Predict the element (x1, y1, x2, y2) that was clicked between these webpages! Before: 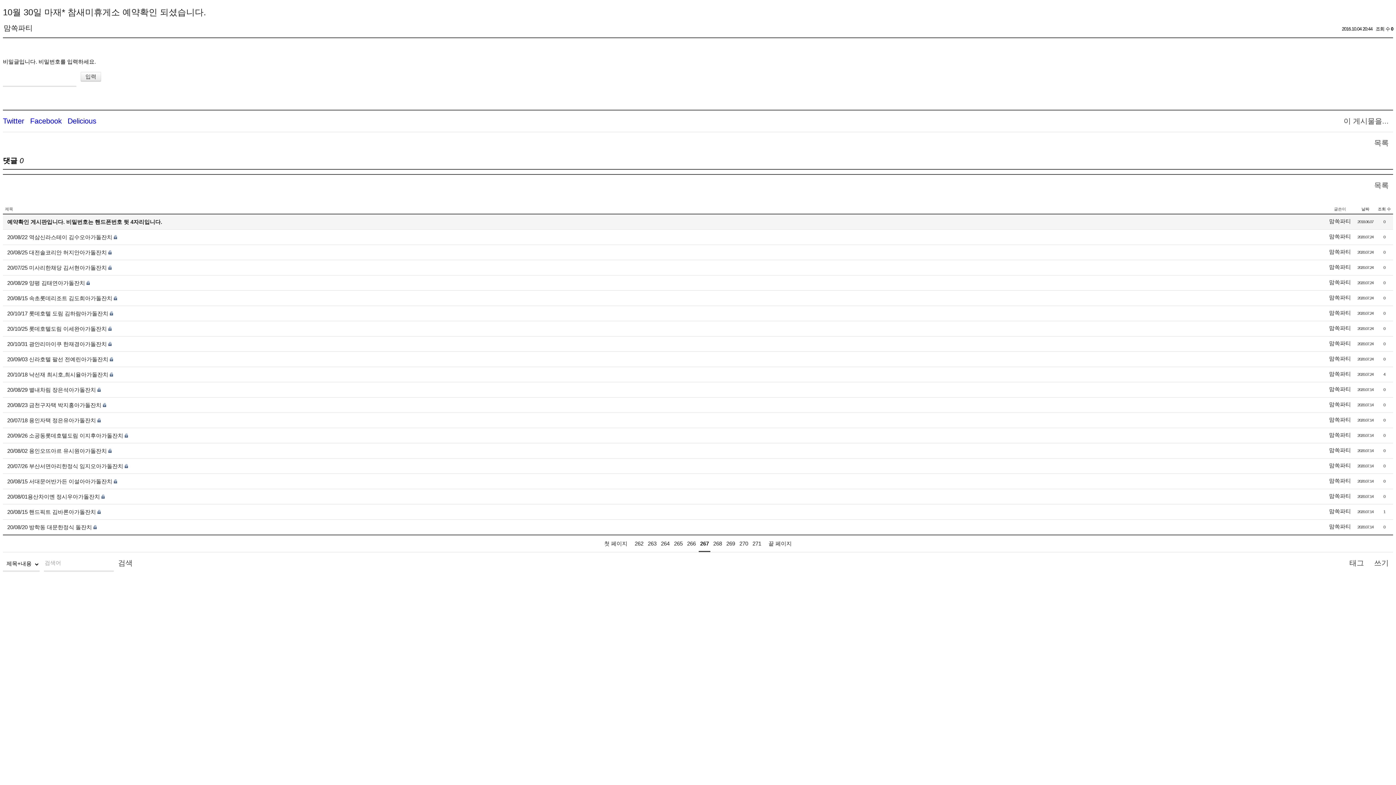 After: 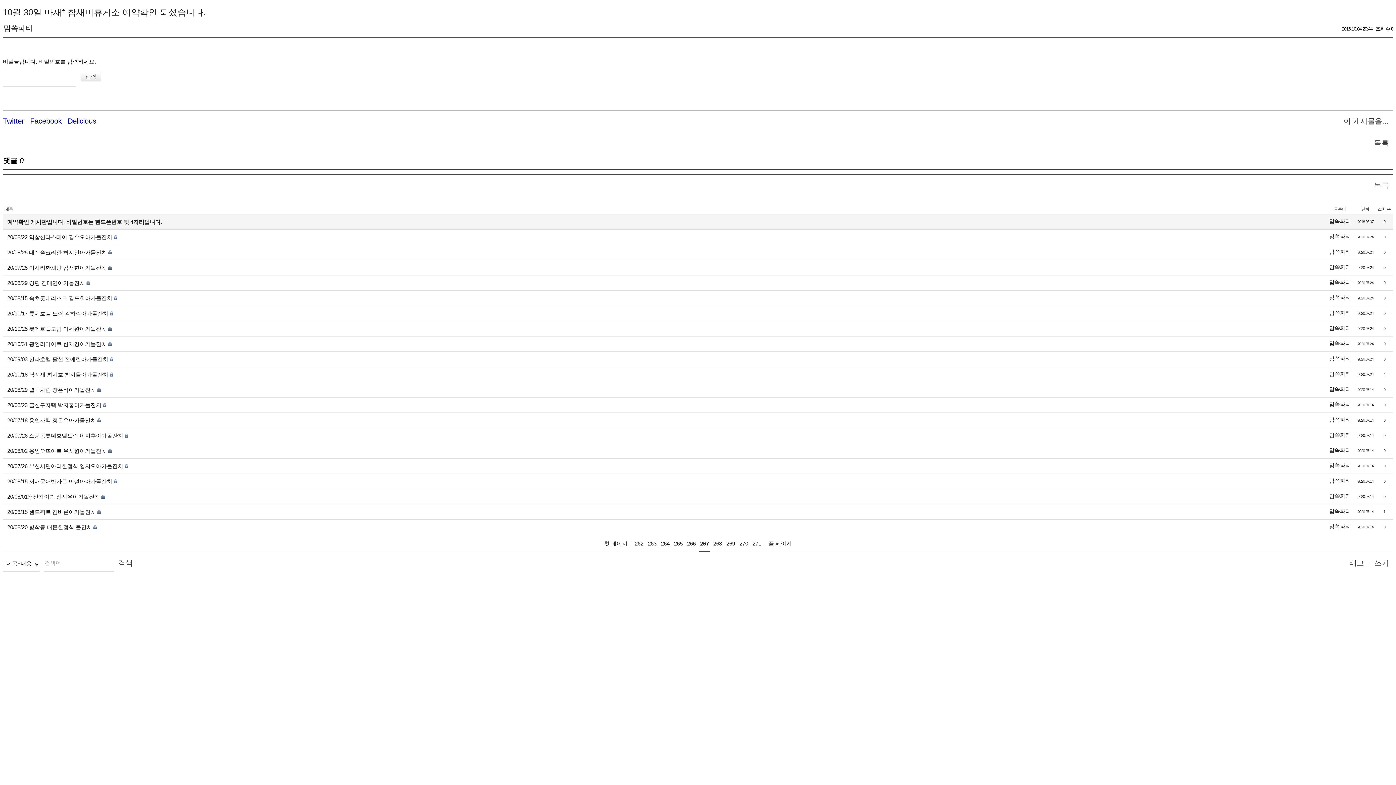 Action: bbox: (1329, 309, 1351, 316) label: 맘쏙파티